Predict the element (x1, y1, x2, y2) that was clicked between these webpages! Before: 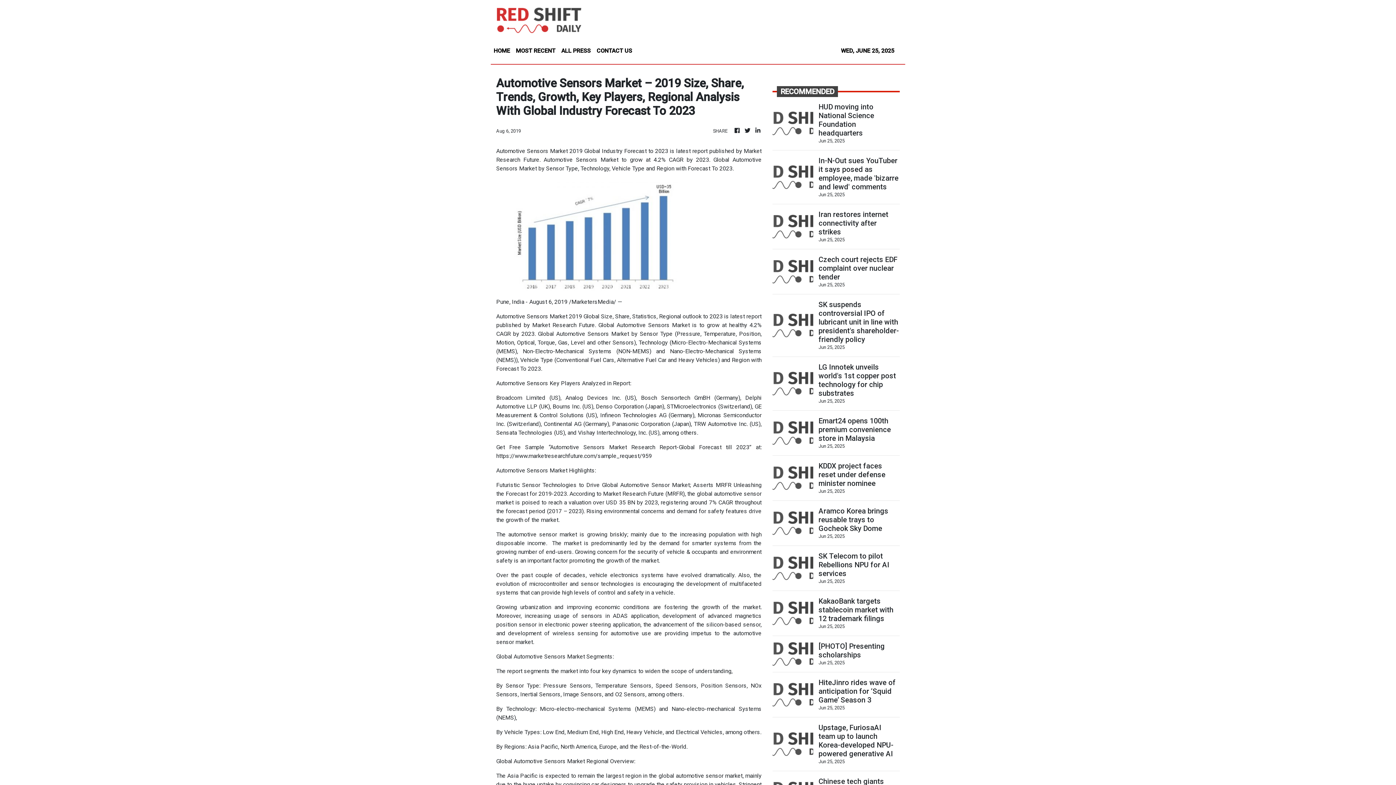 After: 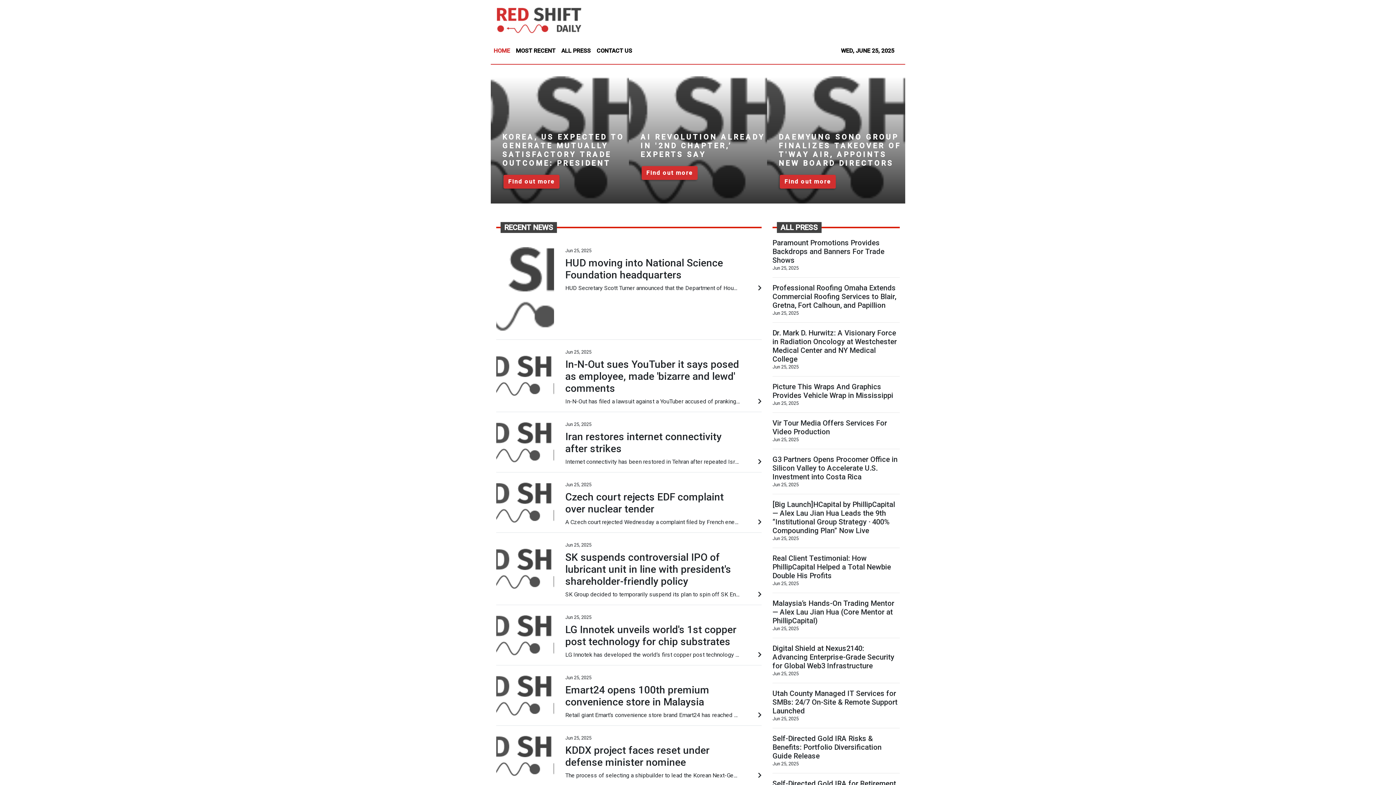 Action: bbox: (754, 126, 761, 135)